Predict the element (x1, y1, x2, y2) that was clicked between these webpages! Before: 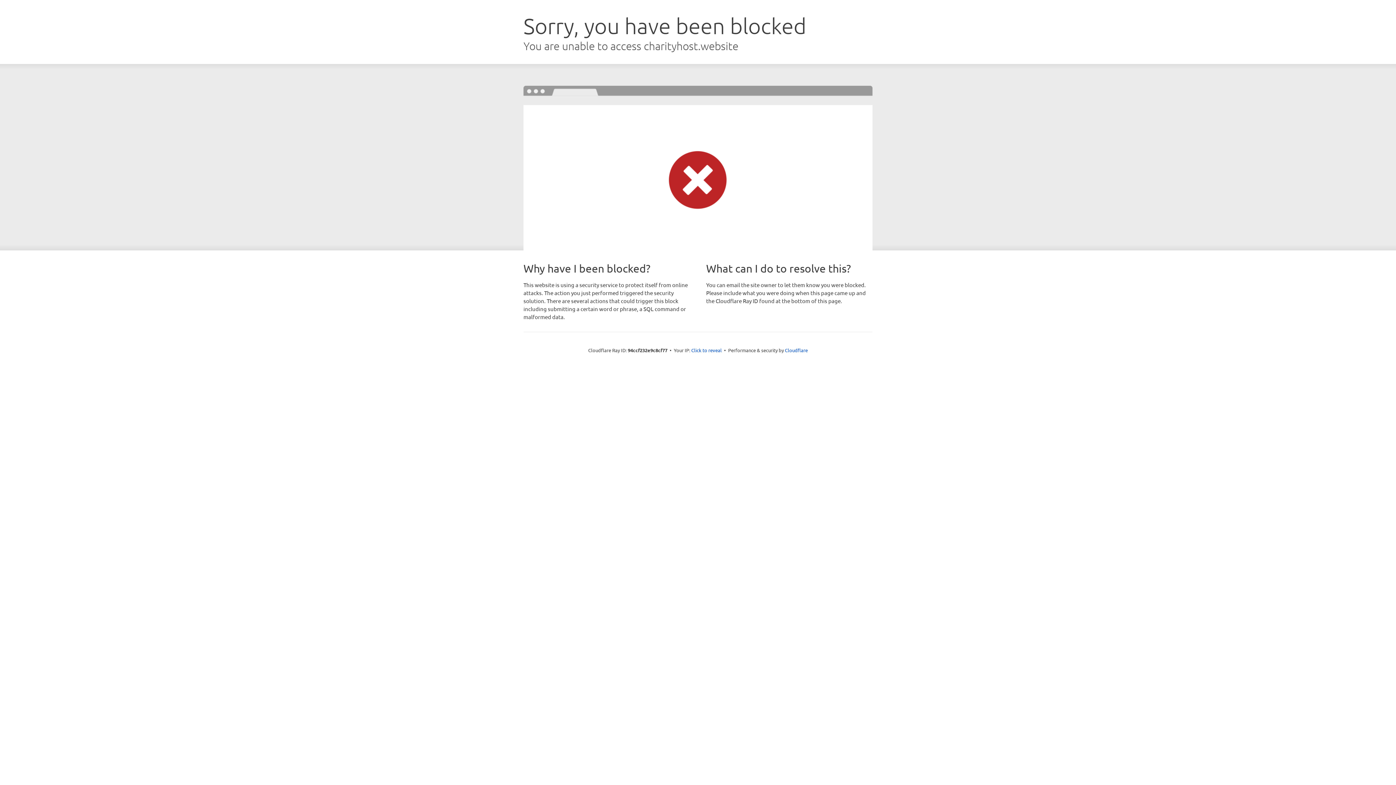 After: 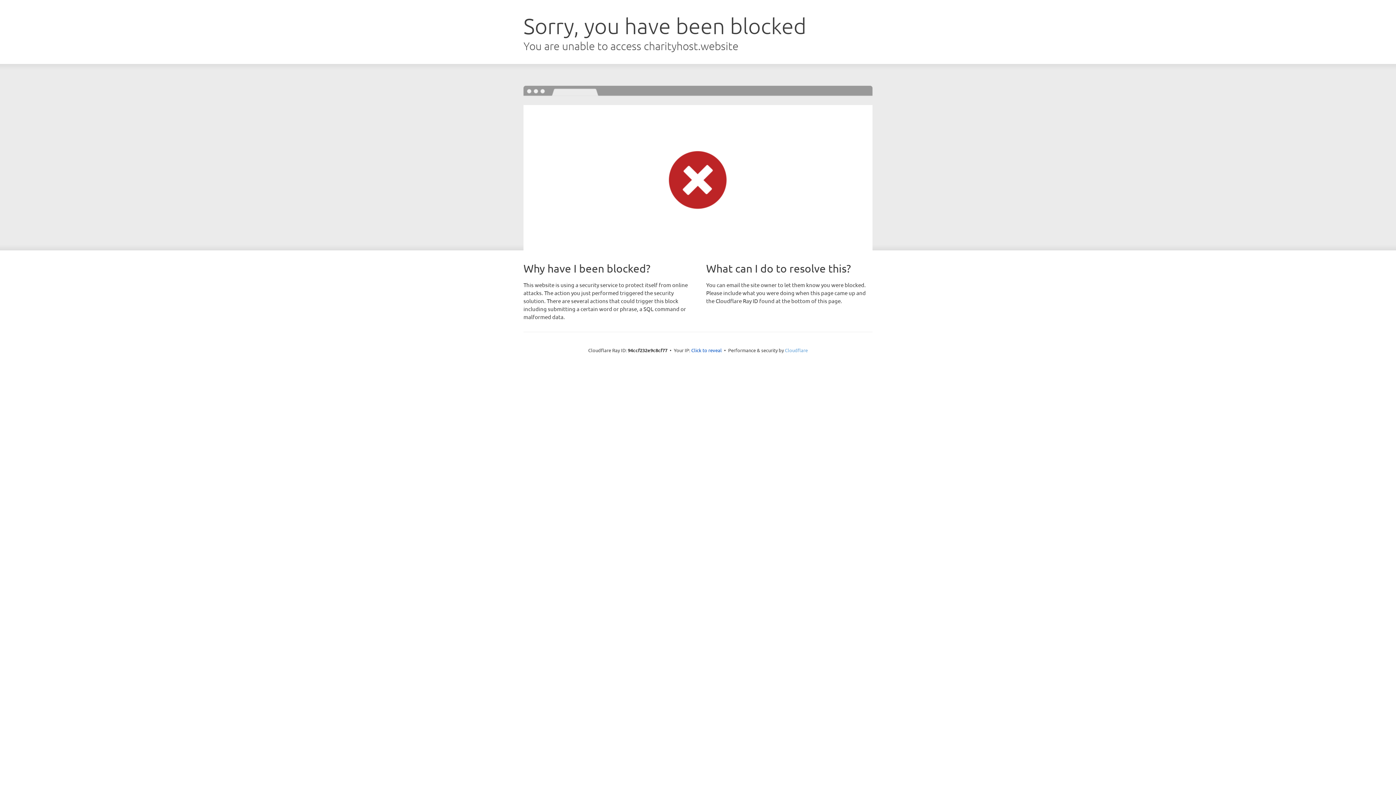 Action: bbox: (785, 347, 808, 353) label: Cloudflare